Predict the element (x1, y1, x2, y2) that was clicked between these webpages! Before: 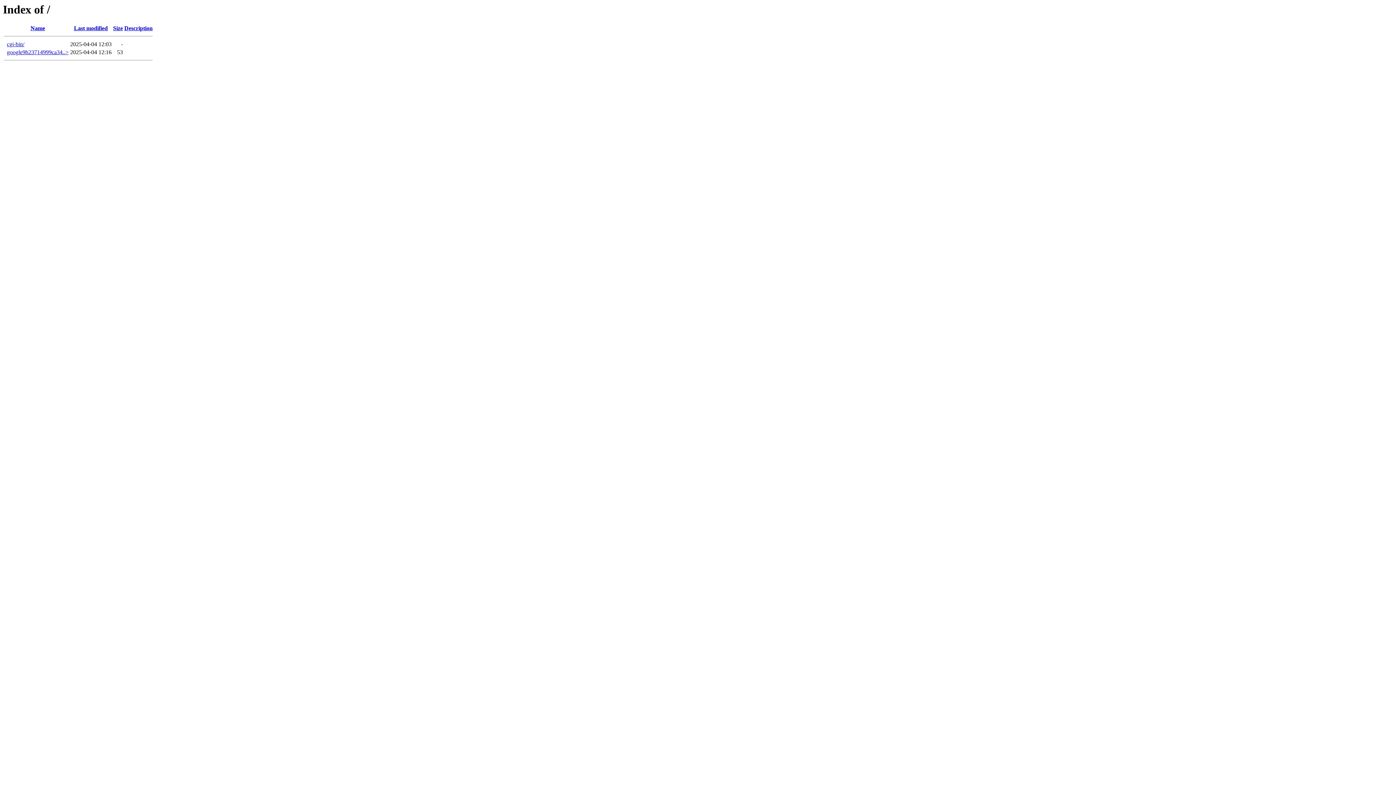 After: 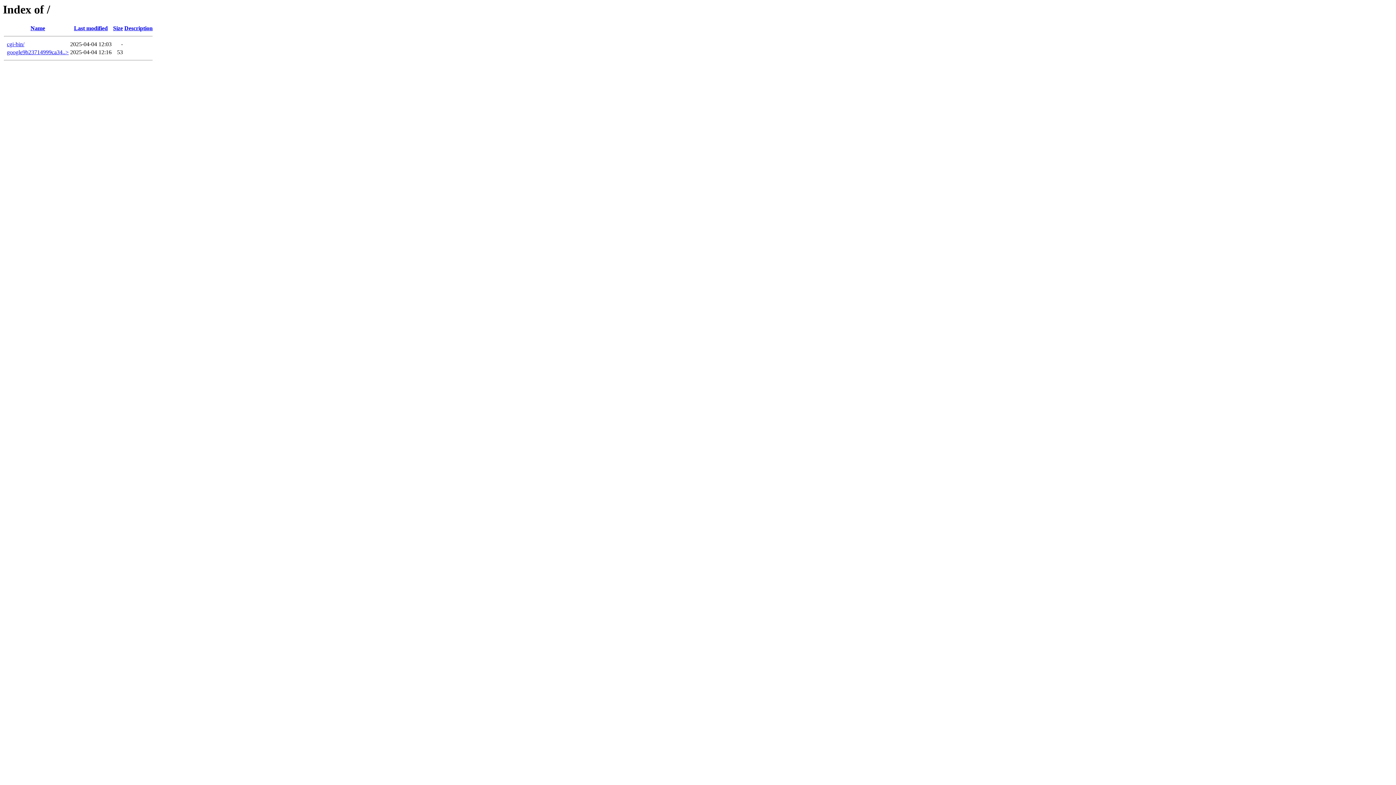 Action: label: Last modified bbox: (74, 25, 107, 31)